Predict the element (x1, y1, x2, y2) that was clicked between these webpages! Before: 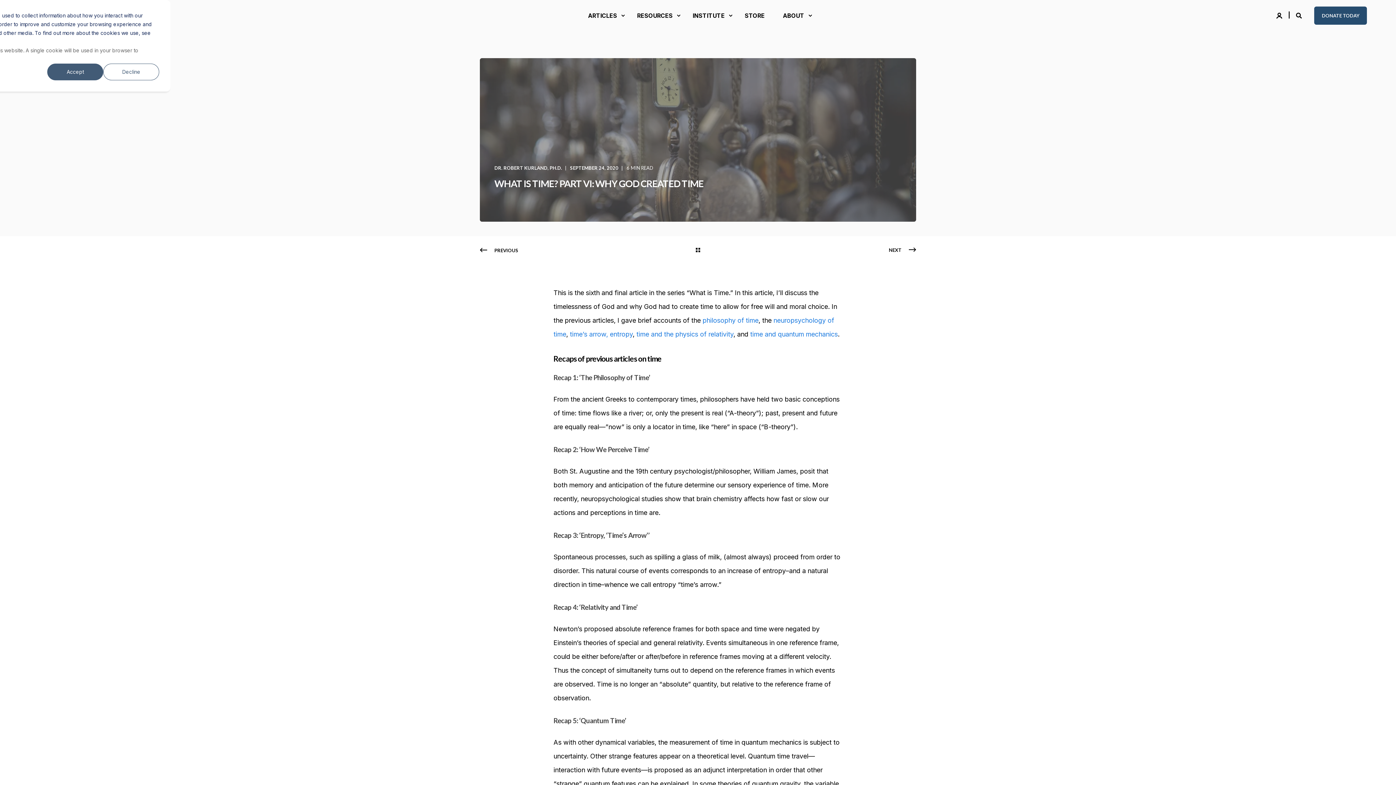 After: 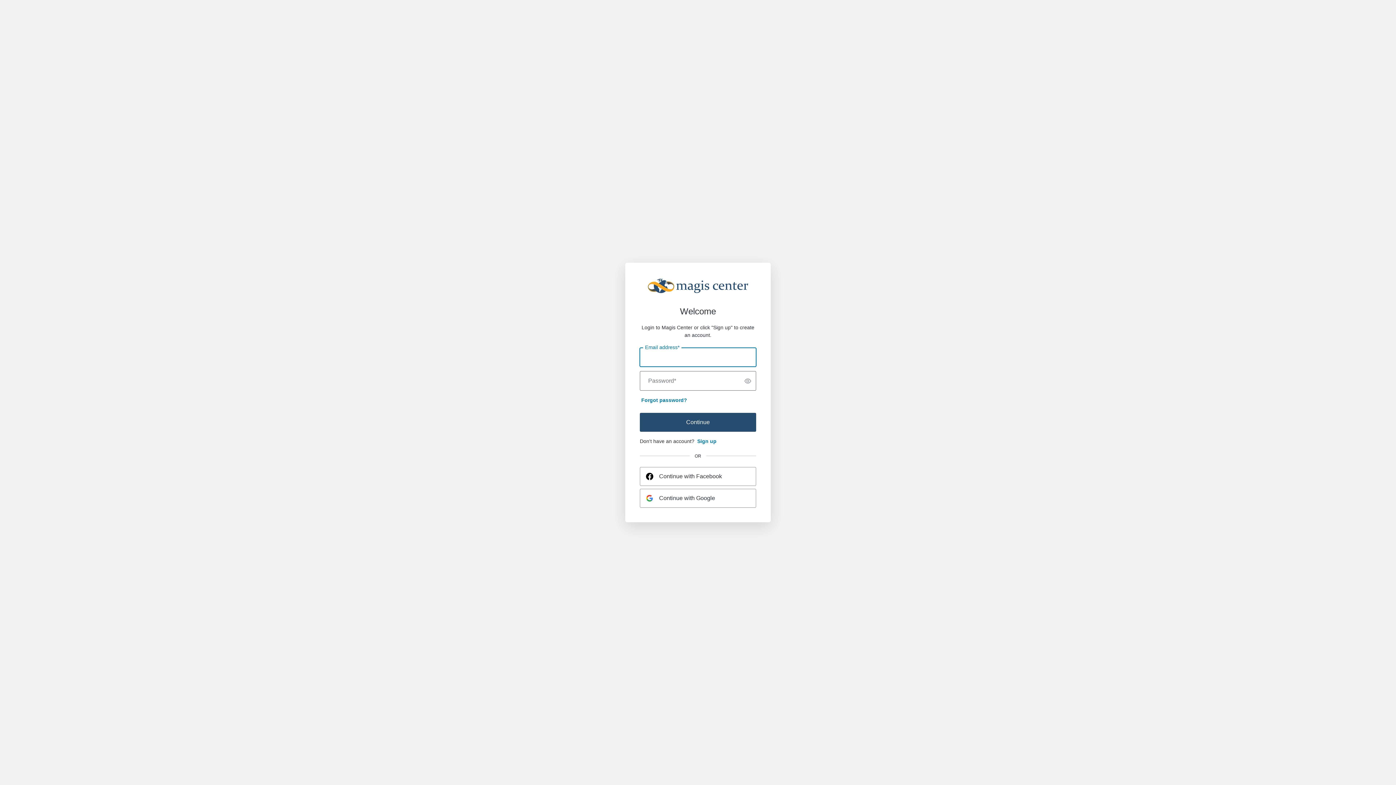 Action: bbox: (1276, 11, 1284, 18) label: Login